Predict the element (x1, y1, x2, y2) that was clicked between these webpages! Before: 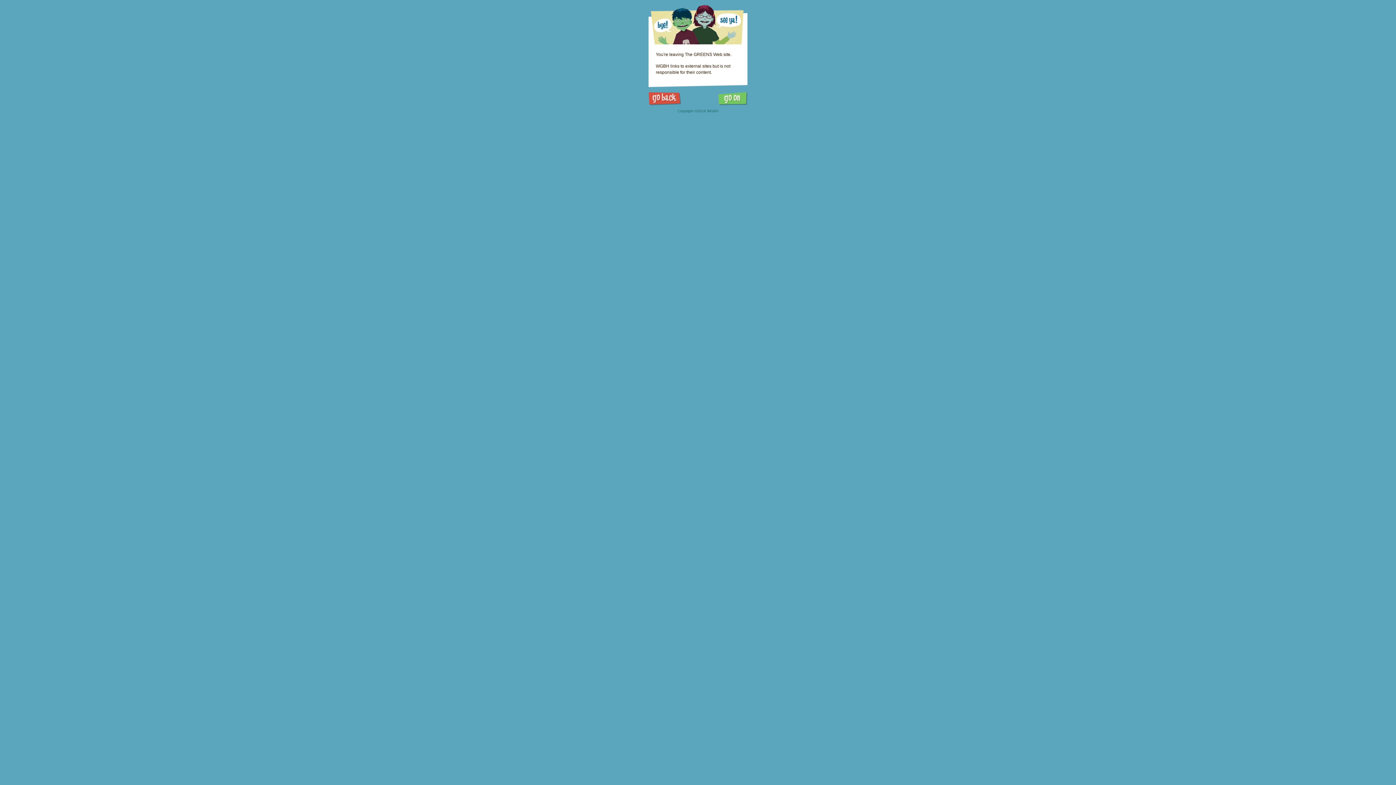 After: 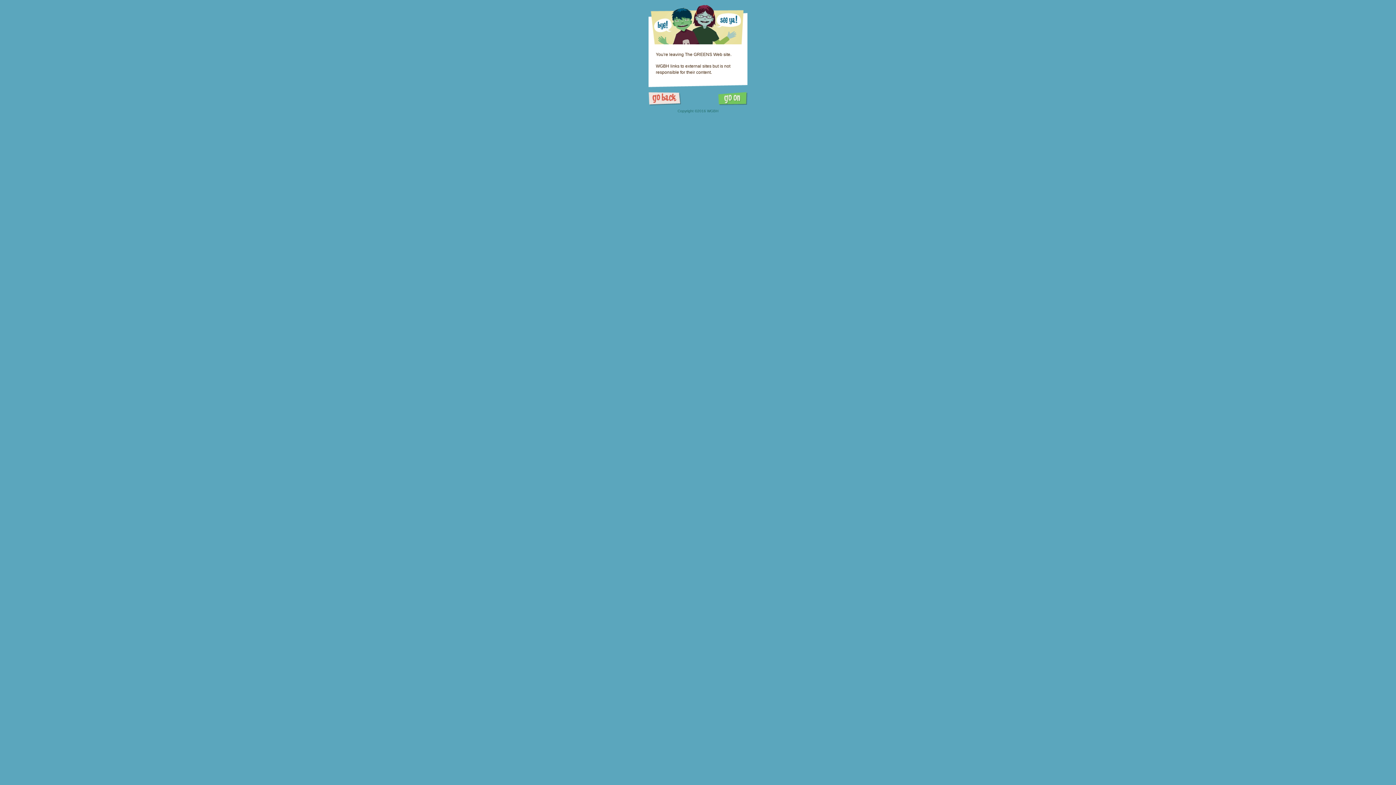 Action: bbox: (648, 92, 681, 105)